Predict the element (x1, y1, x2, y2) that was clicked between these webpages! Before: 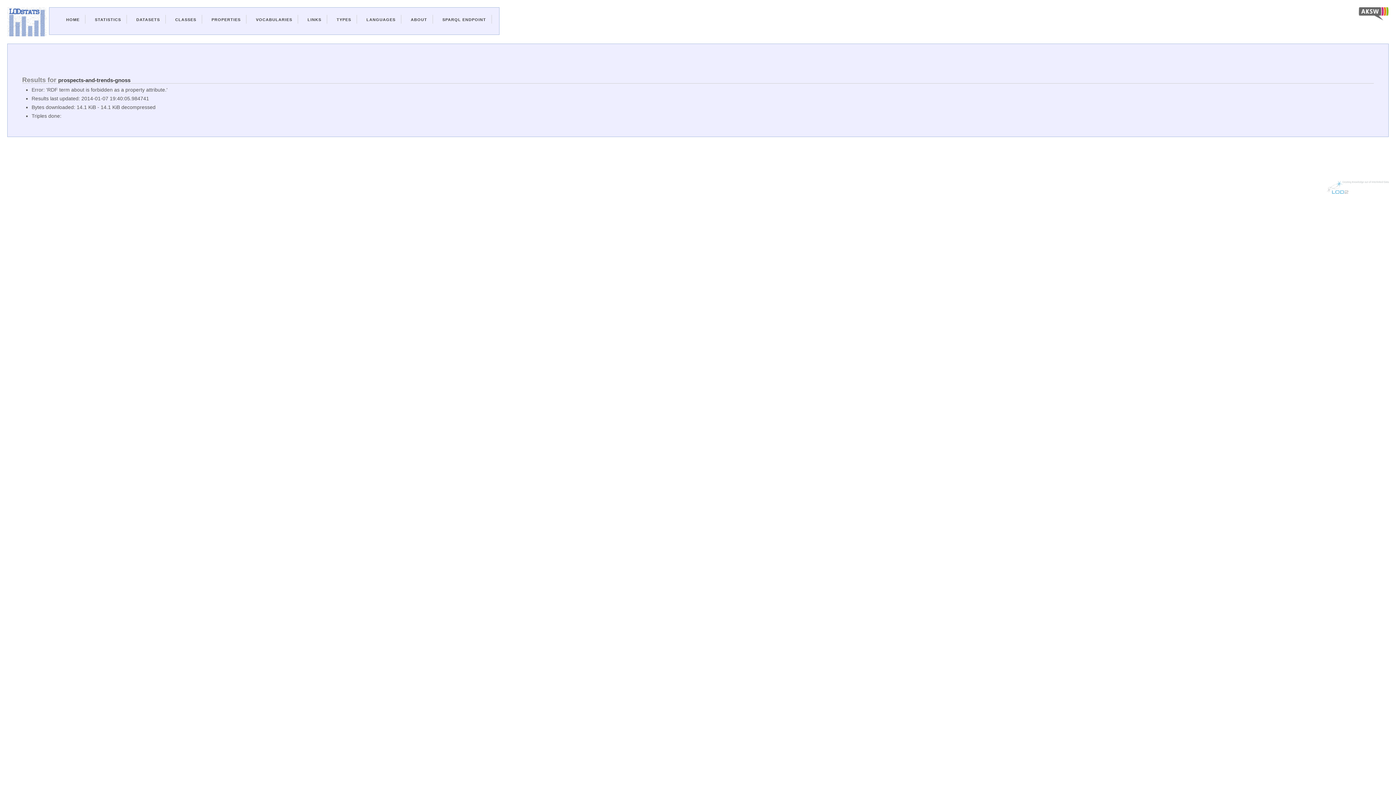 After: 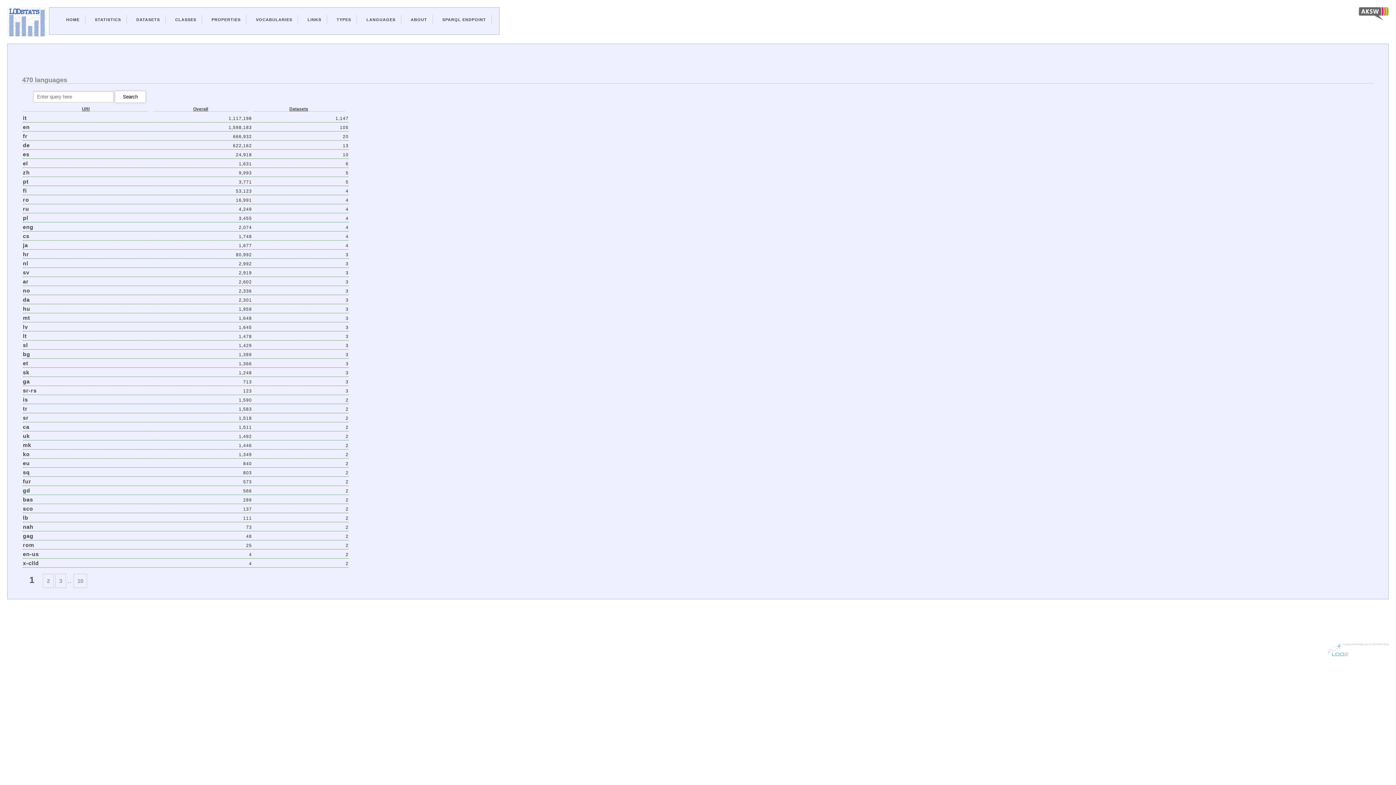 Action: label: LANGUAGES bbox: (366, 17, 395, 21)